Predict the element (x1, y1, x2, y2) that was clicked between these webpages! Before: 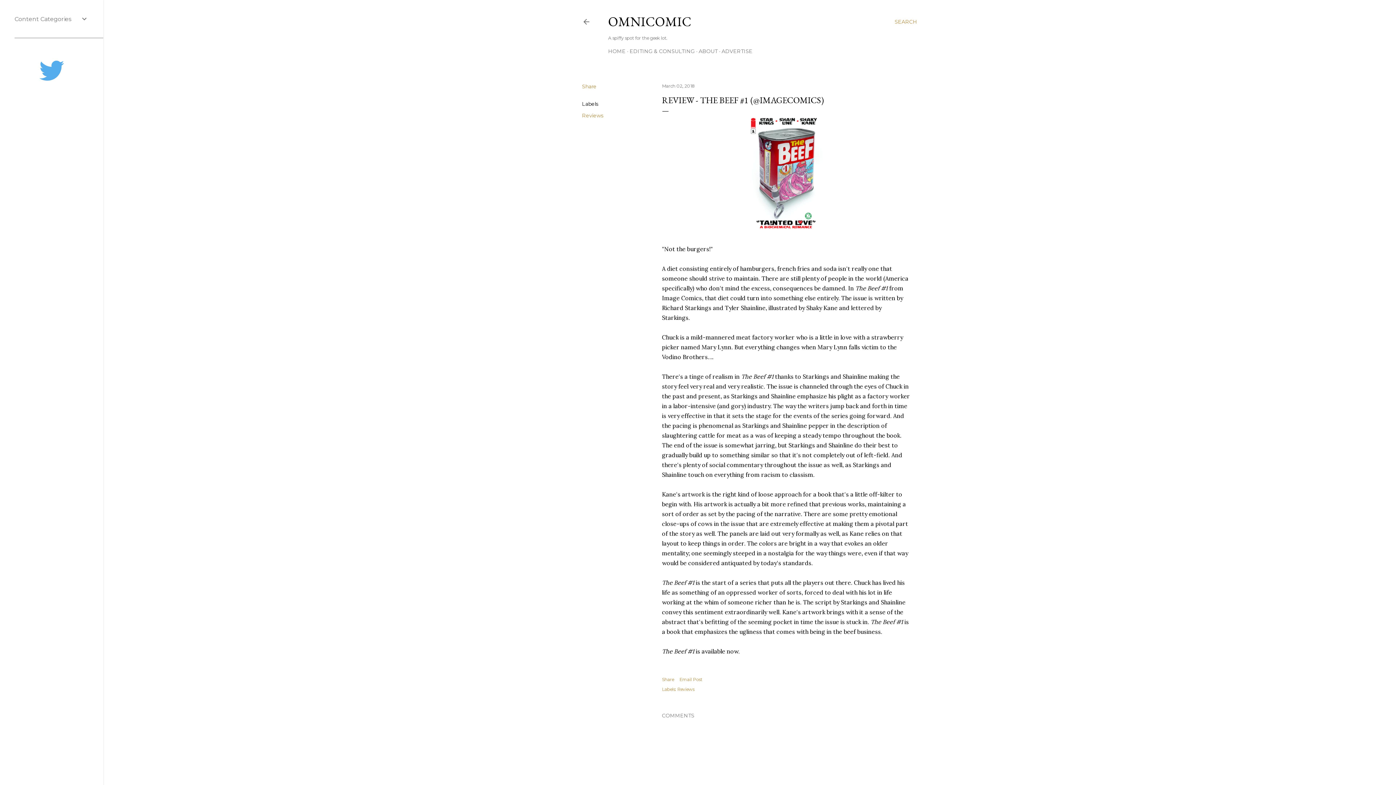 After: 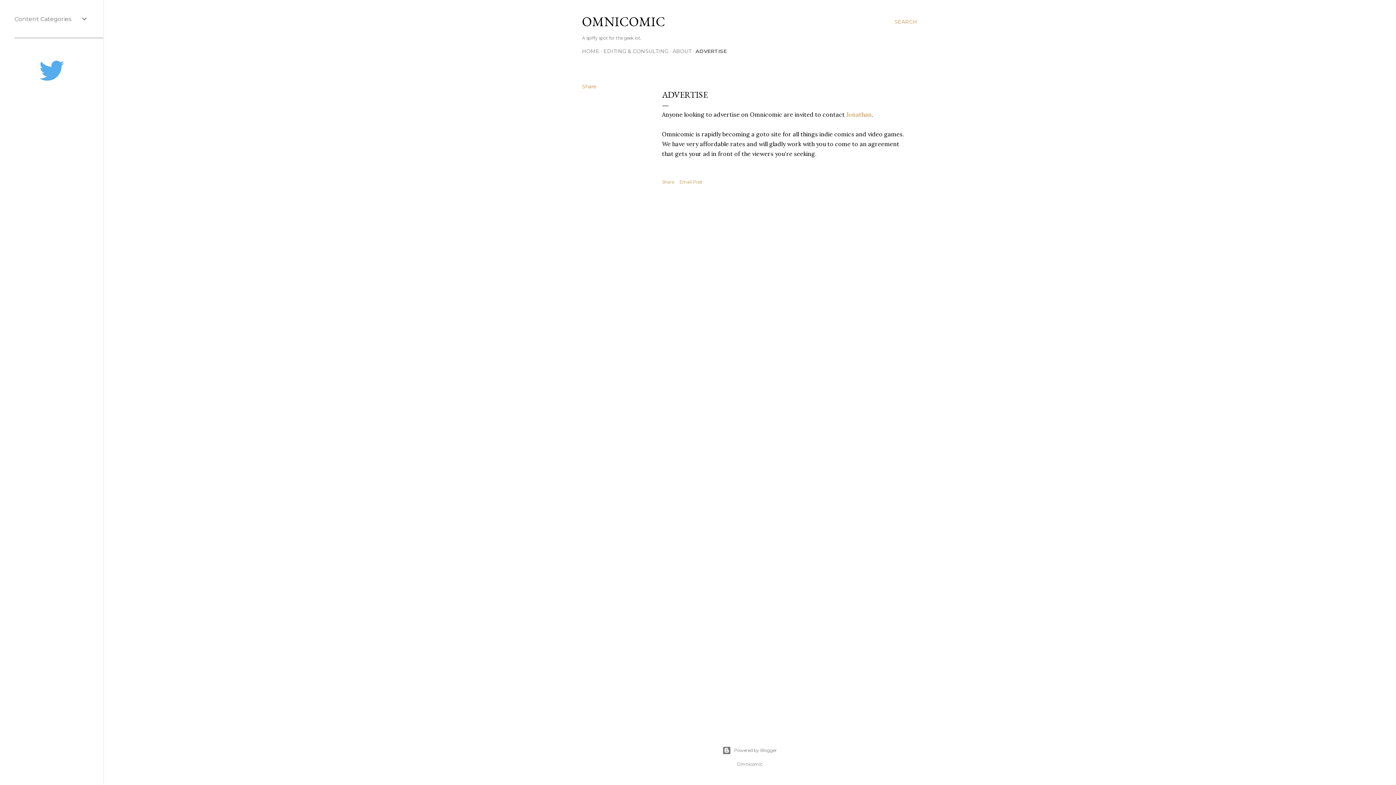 Action: label: ADVERTISE bbox: (721, 48, 752, 54)